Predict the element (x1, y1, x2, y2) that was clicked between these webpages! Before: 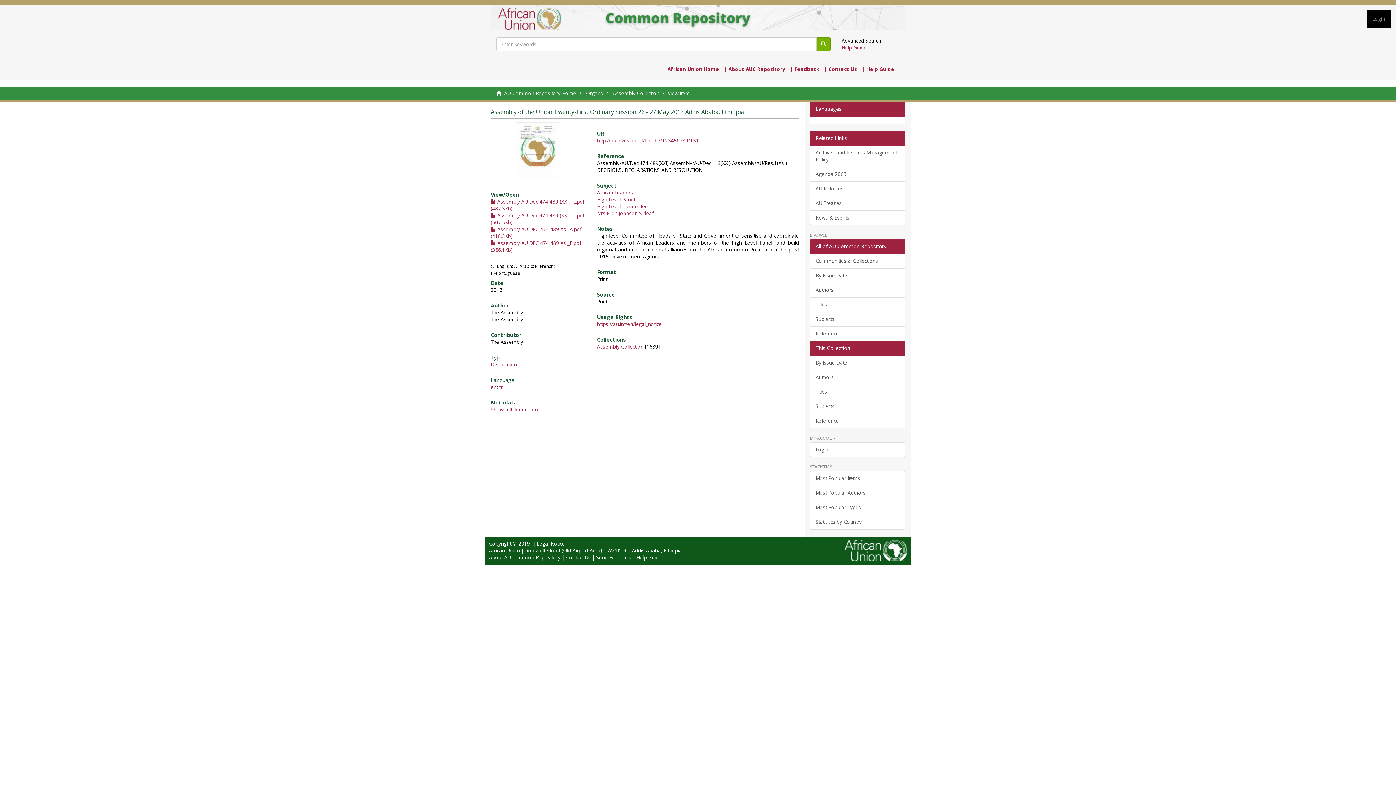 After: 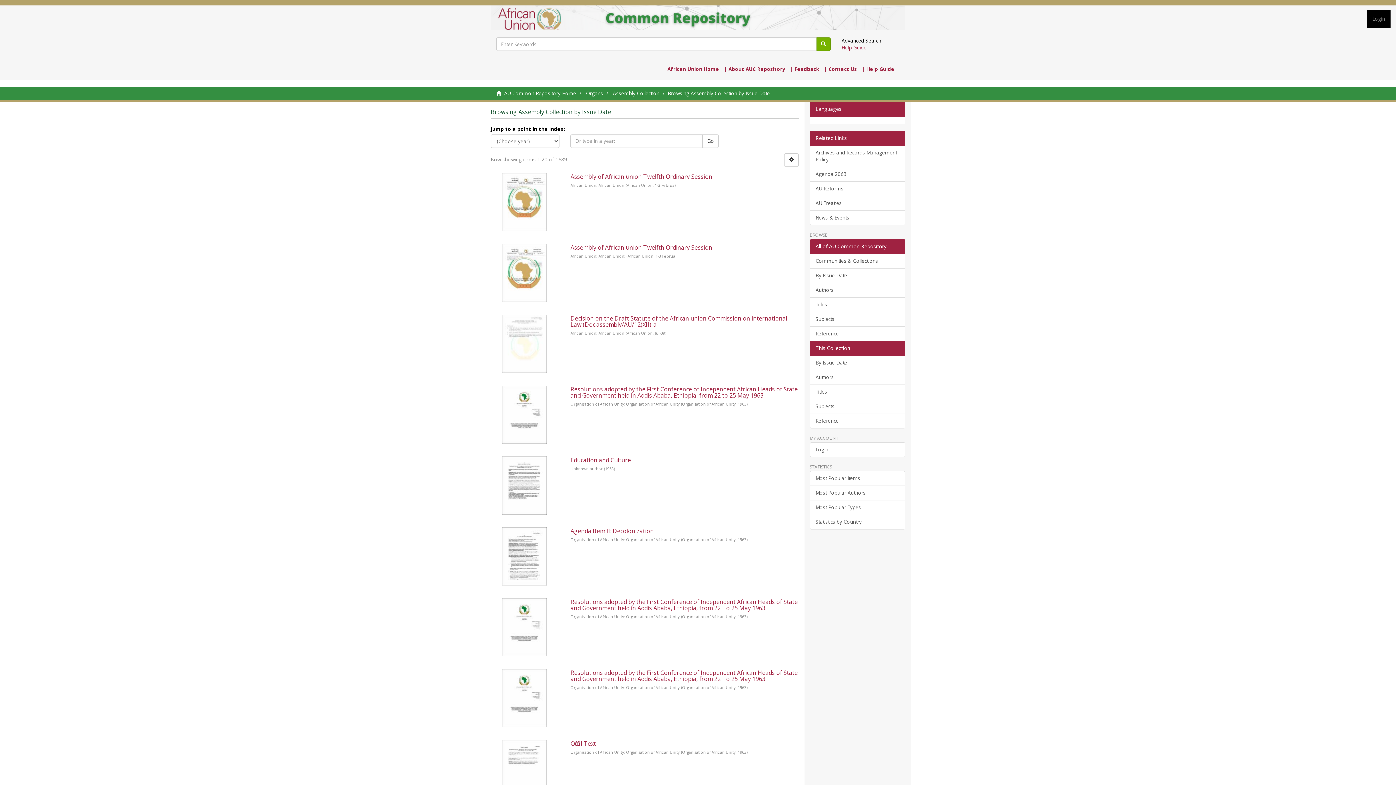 Action: label: By Issue Date bbox: (810, 355, 905, 370)